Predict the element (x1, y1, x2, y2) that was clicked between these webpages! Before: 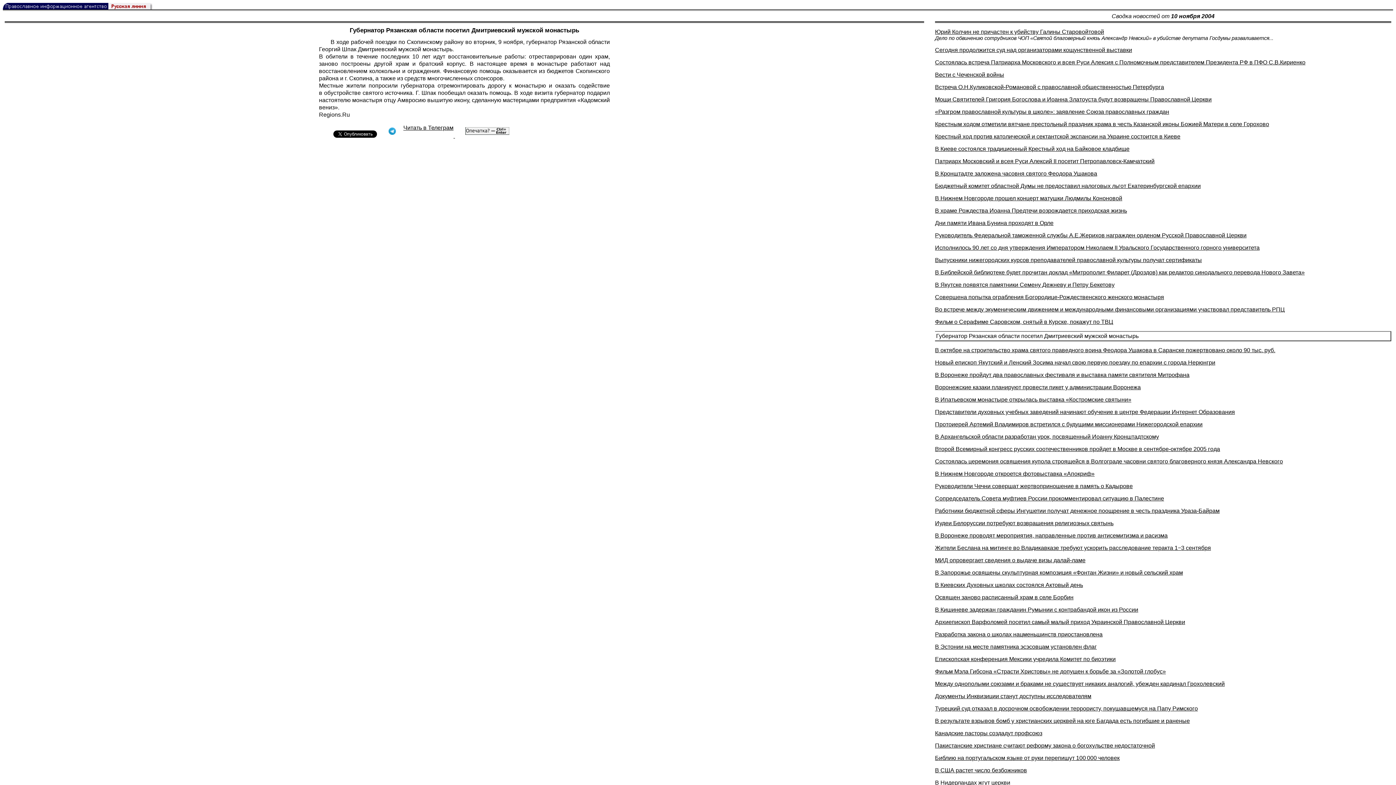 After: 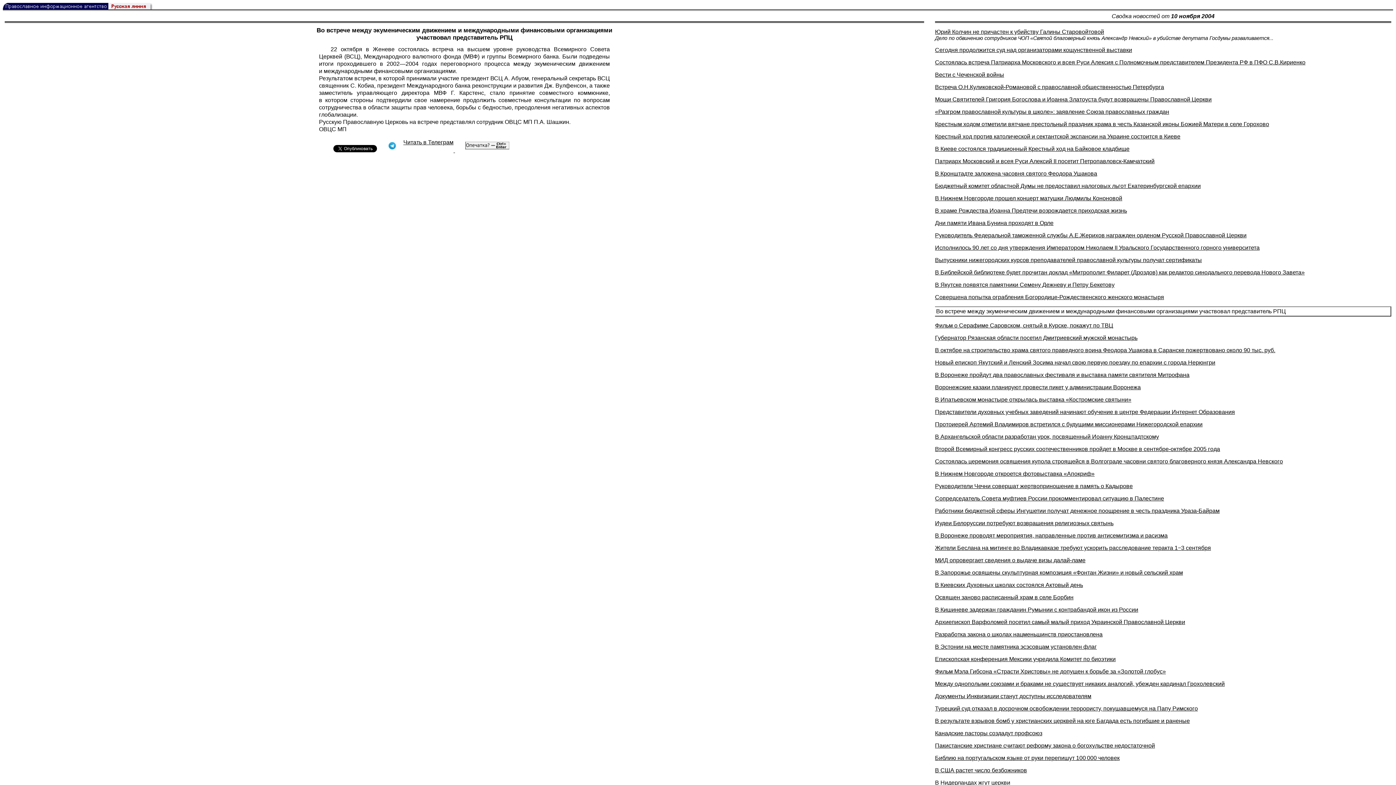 Action: label: Во встрече между экуменическим движением и международными финансовыми организациями участвовал представитель РПЦ bbox: (935, 306, 1285, 312)